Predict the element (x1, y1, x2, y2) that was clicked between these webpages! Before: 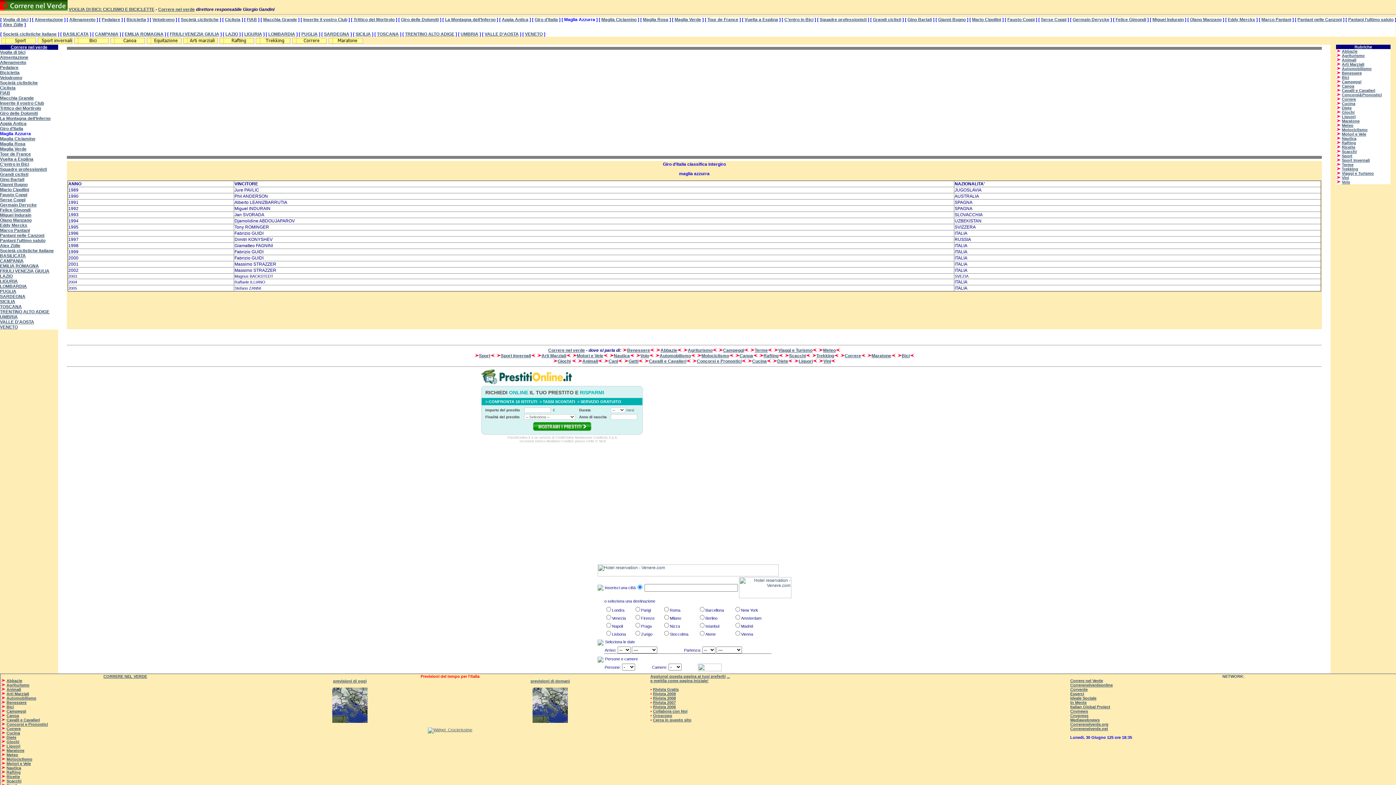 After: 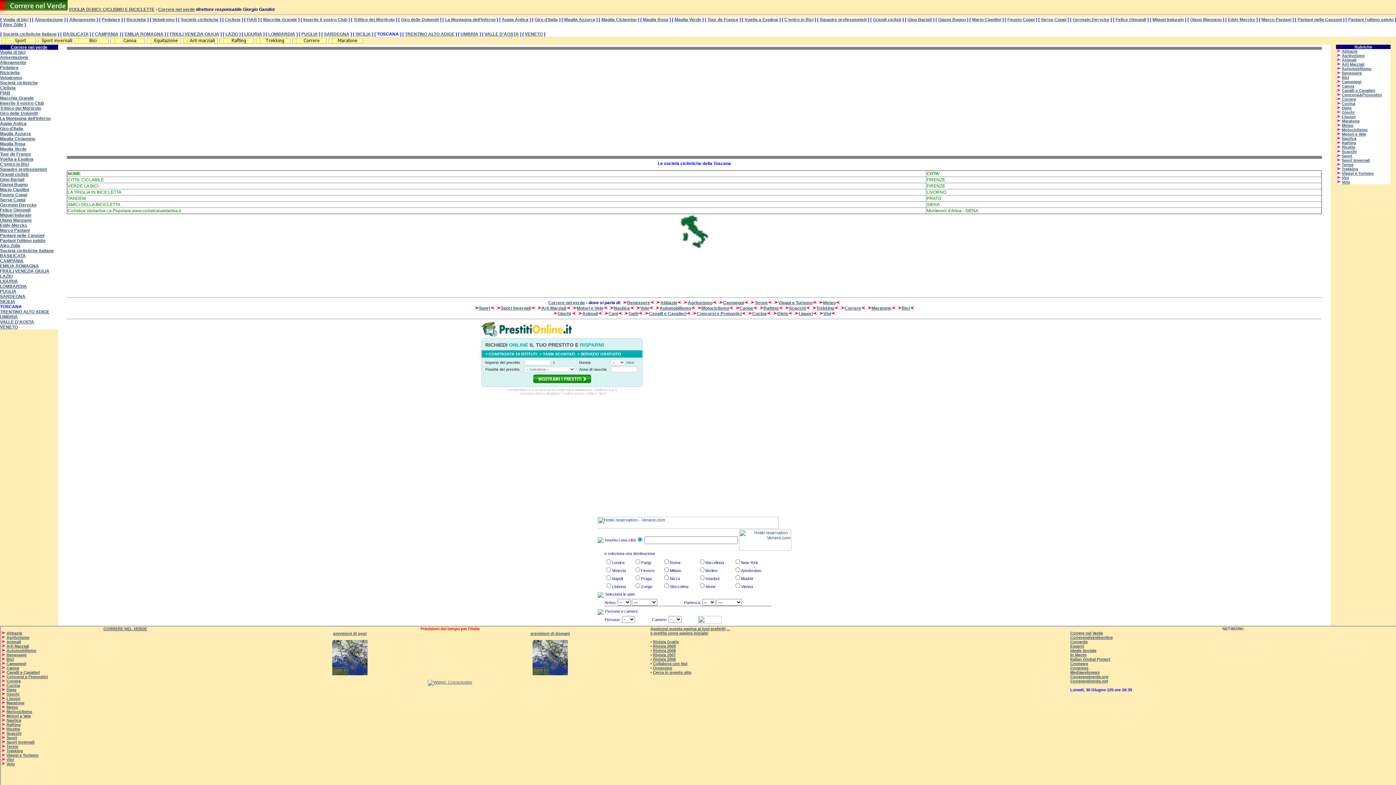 Action: label: TOSCANA bbox: (377, 31, 398, 36)